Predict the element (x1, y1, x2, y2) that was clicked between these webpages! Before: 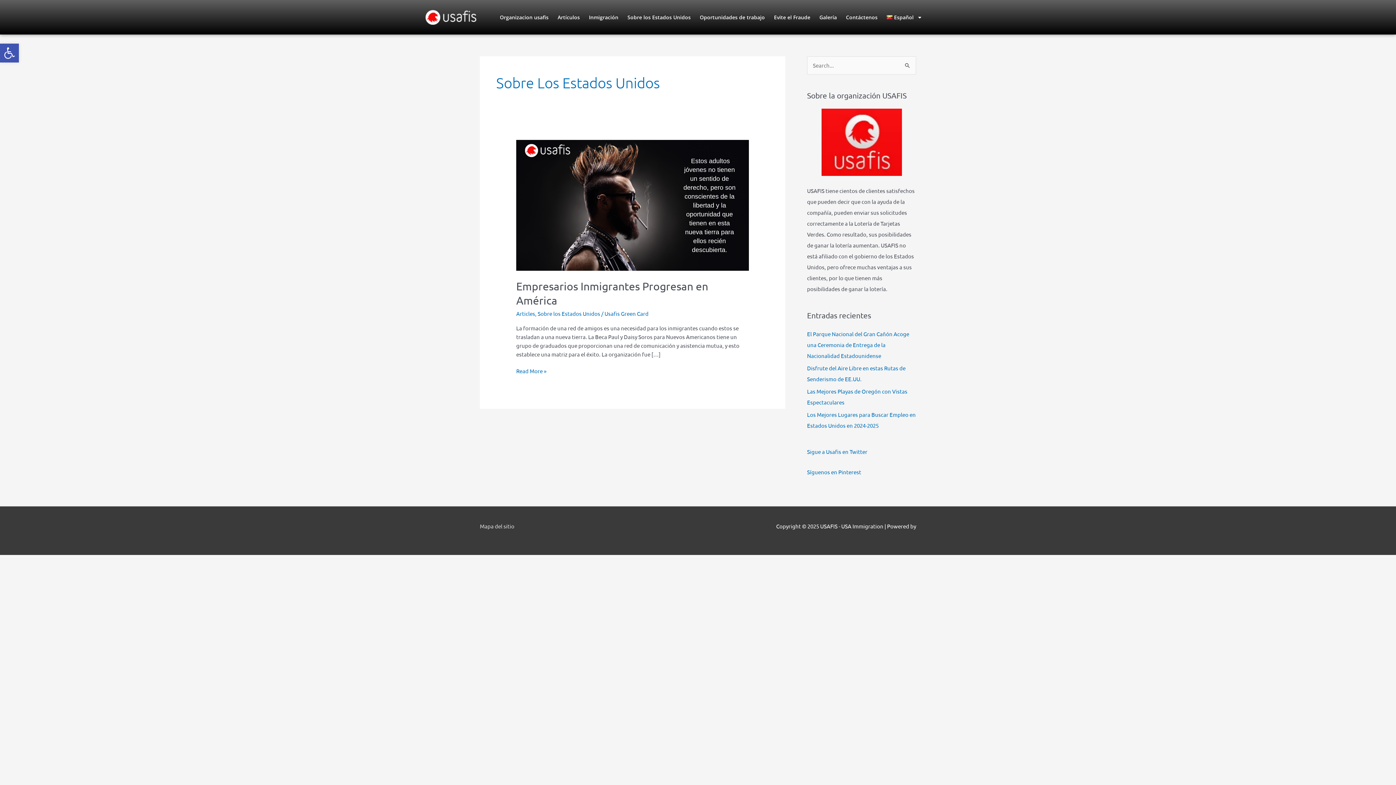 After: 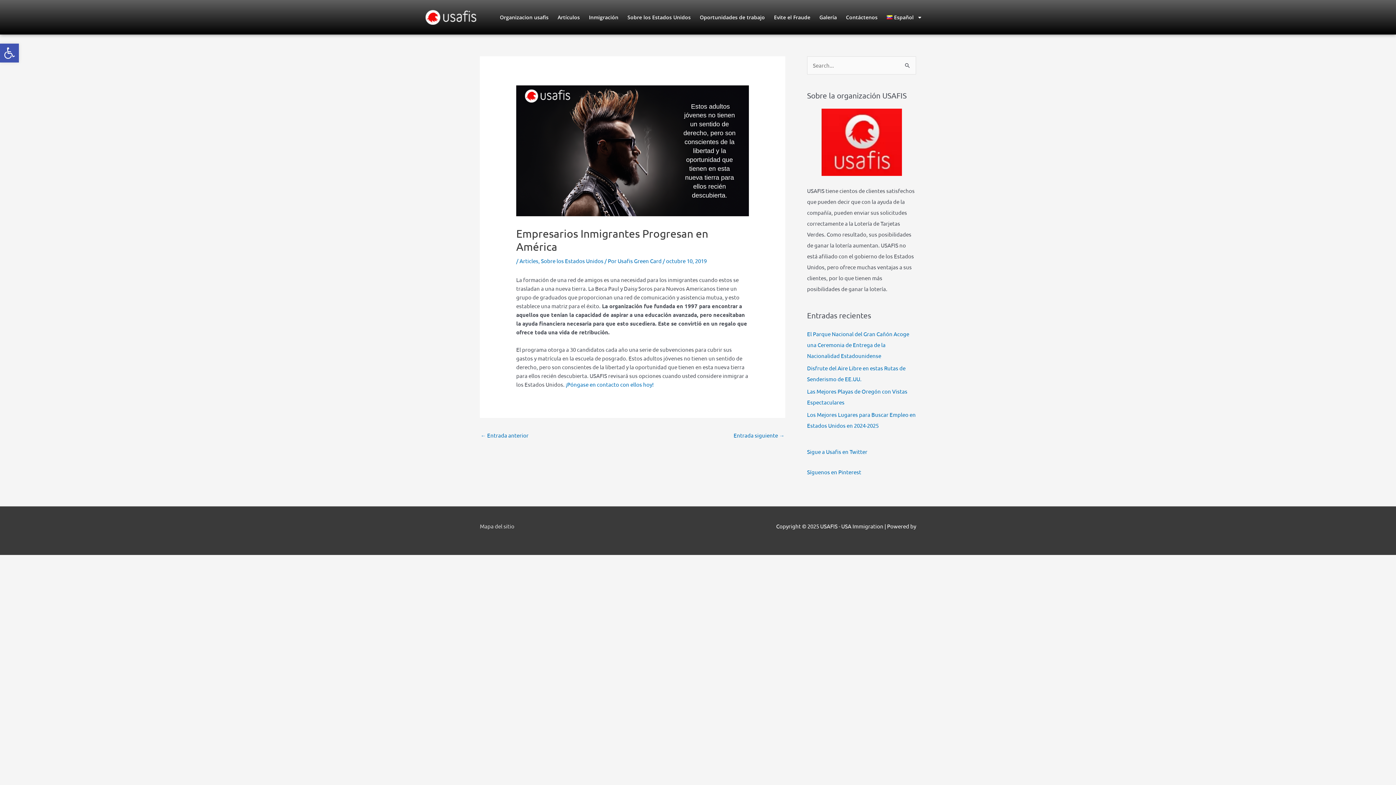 Action: bbox: (516, 201, 749, 207) label: Read: Empresarios Inmigrantes Progresan en América